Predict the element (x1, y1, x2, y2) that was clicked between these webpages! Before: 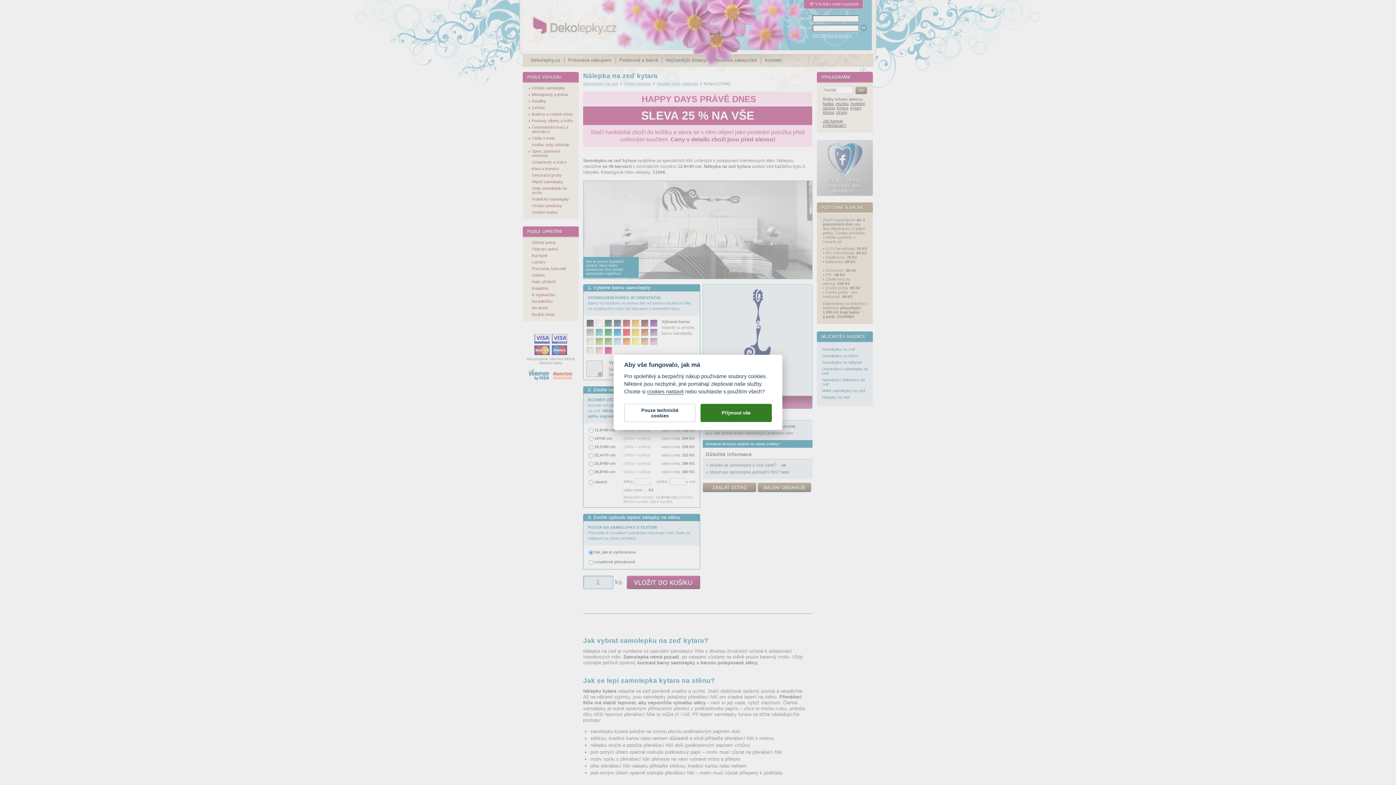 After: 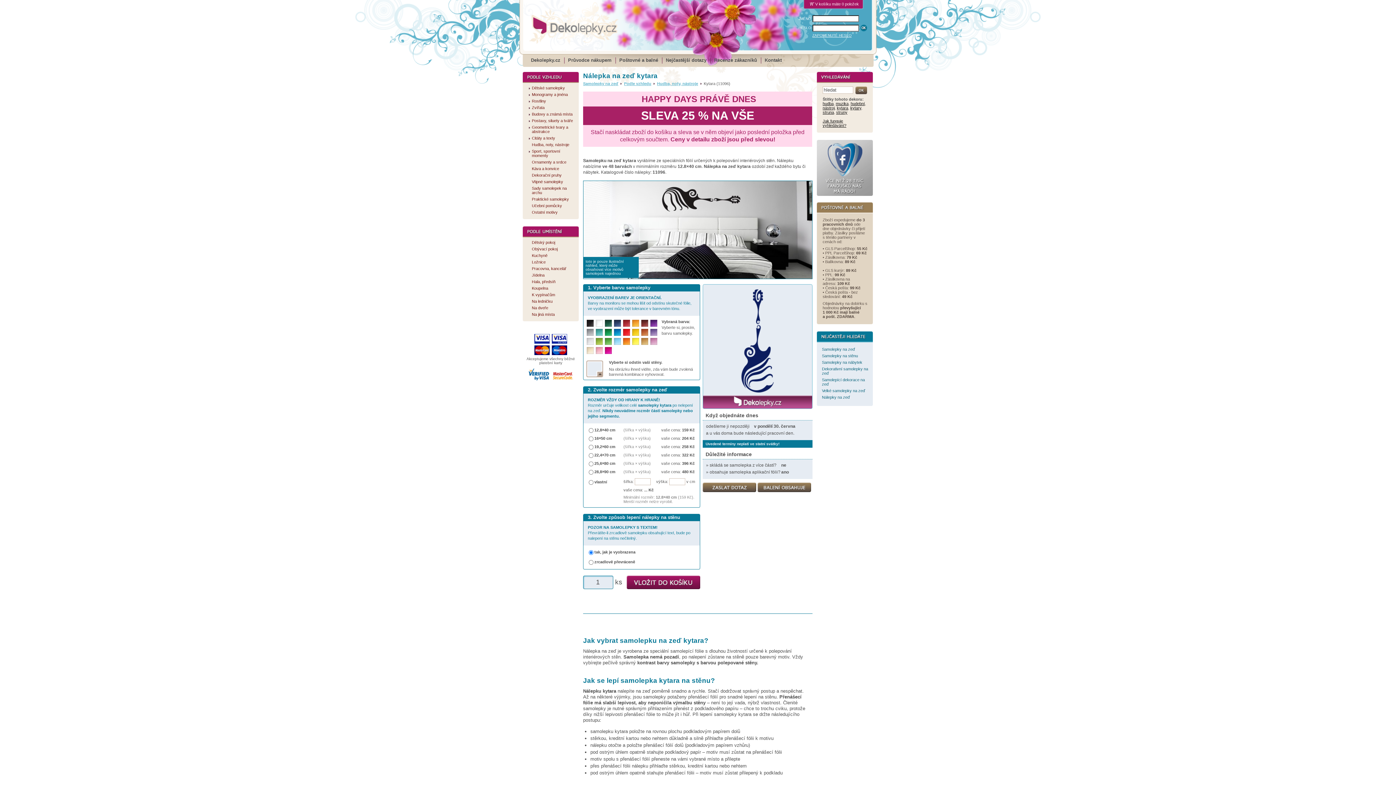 Action: label: Přijmout vše bbox: (700, 404, 772, 422)